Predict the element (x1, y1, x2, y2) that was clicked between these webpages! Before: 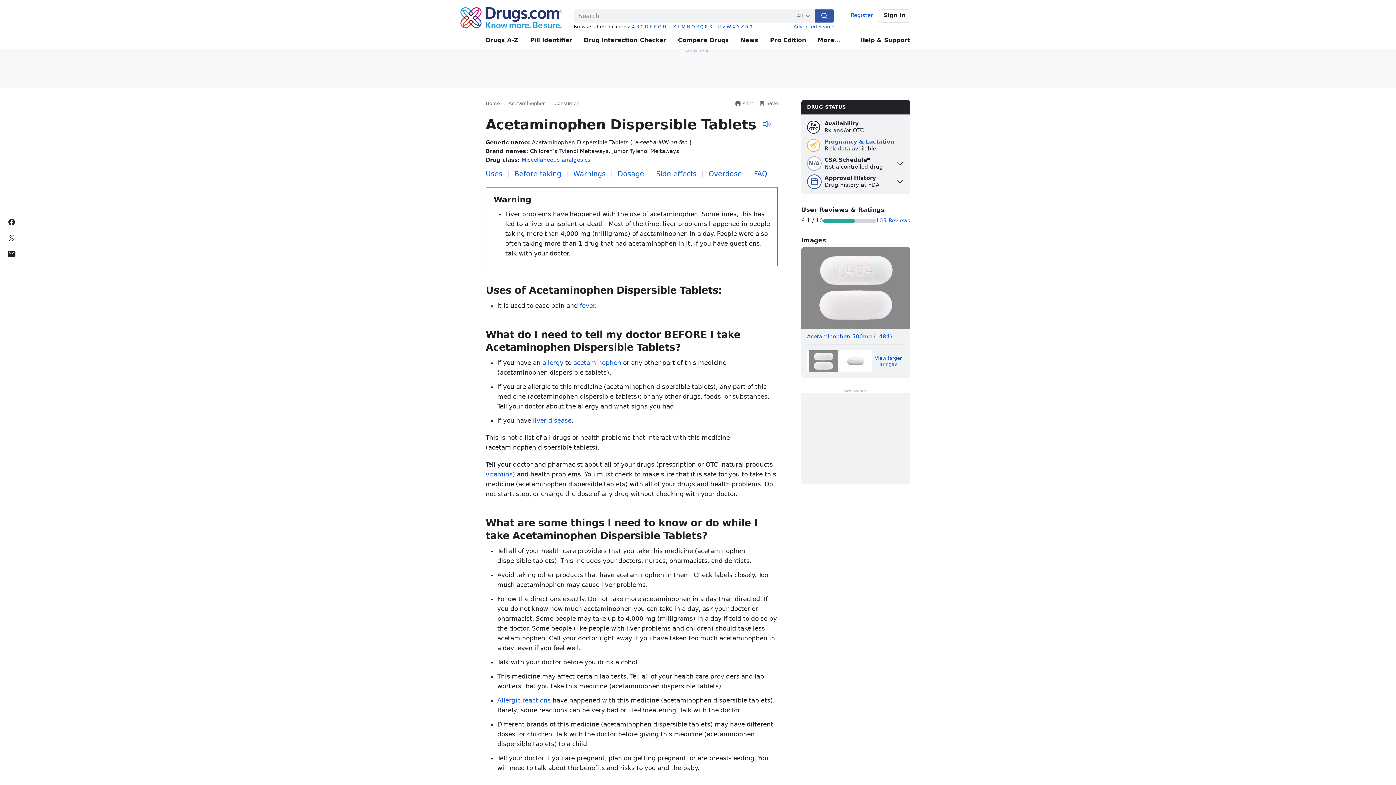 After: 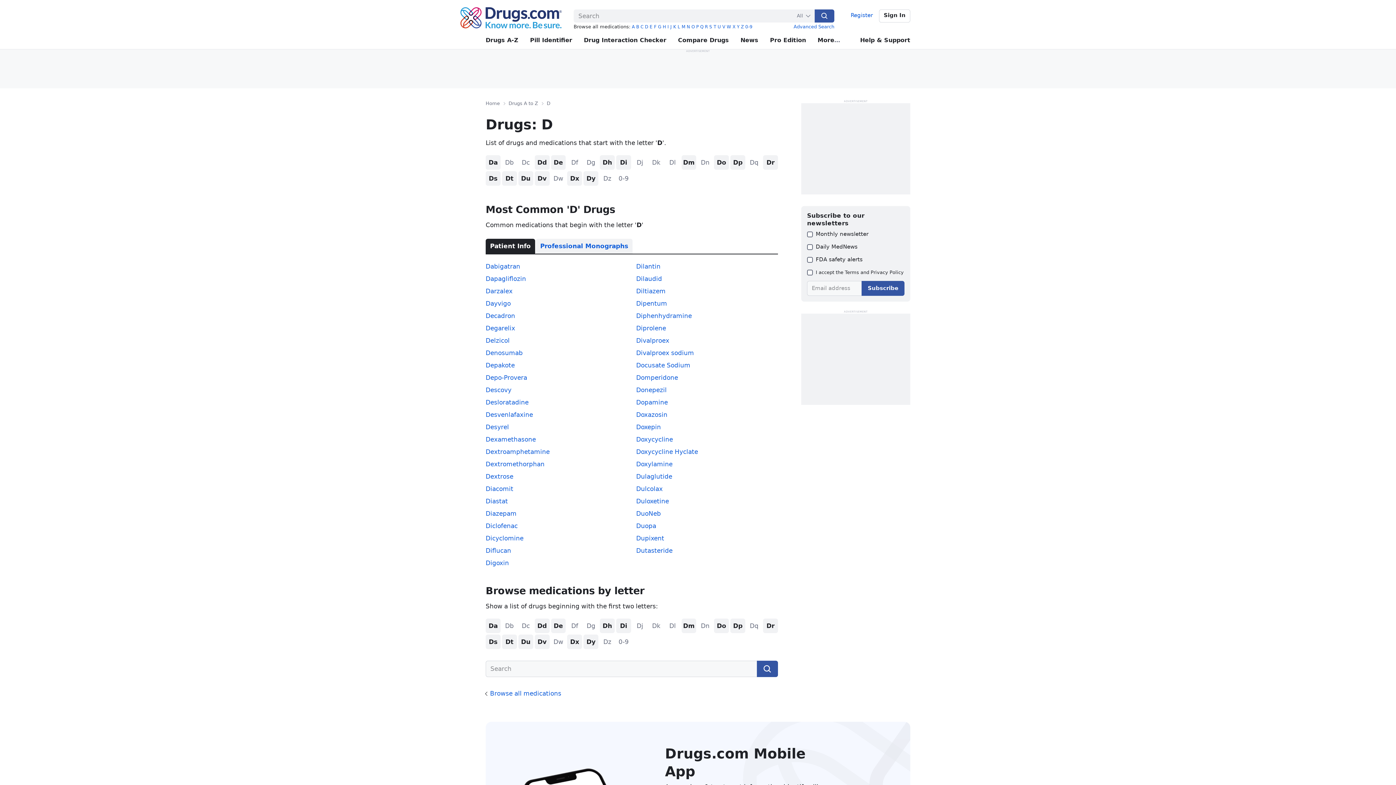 Action: bbox: (645, 24, 648, 29) label: D